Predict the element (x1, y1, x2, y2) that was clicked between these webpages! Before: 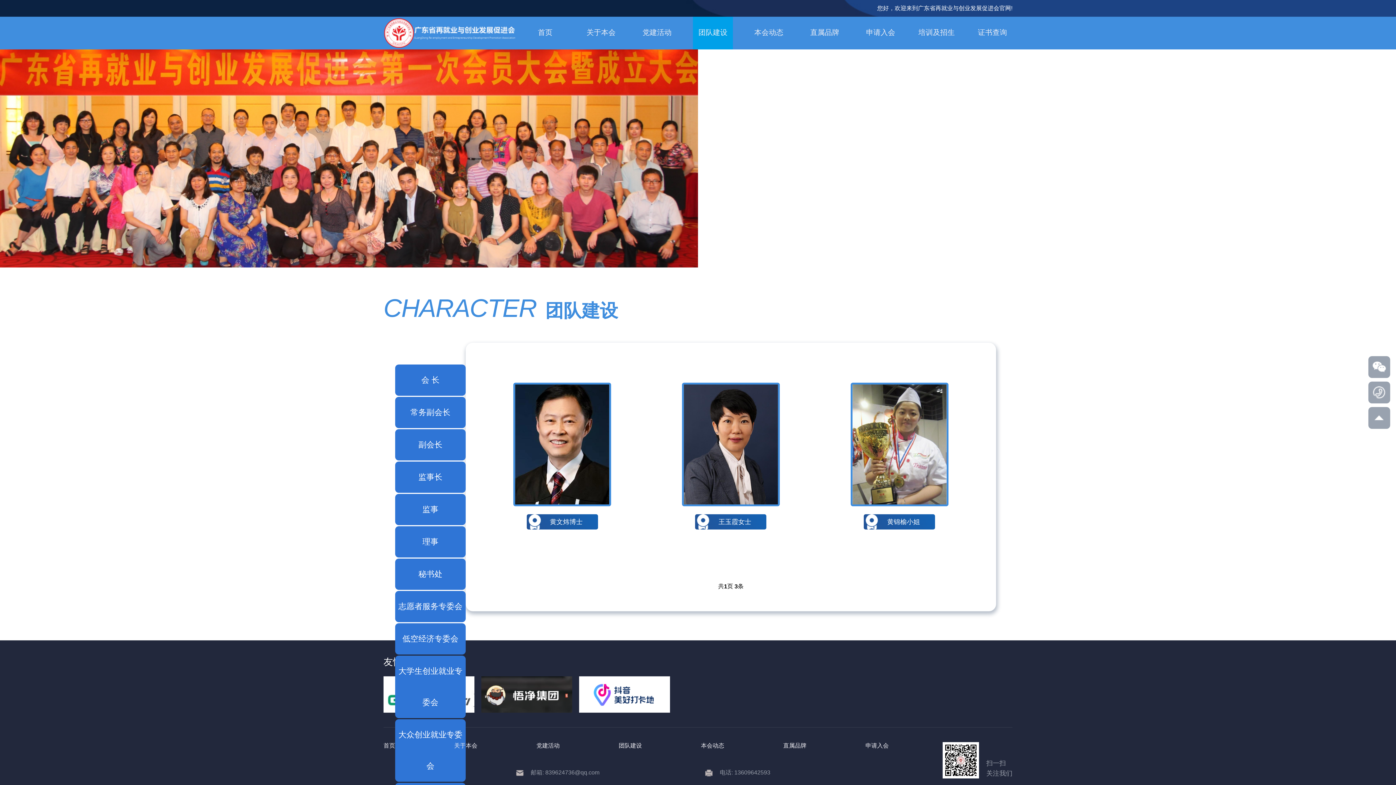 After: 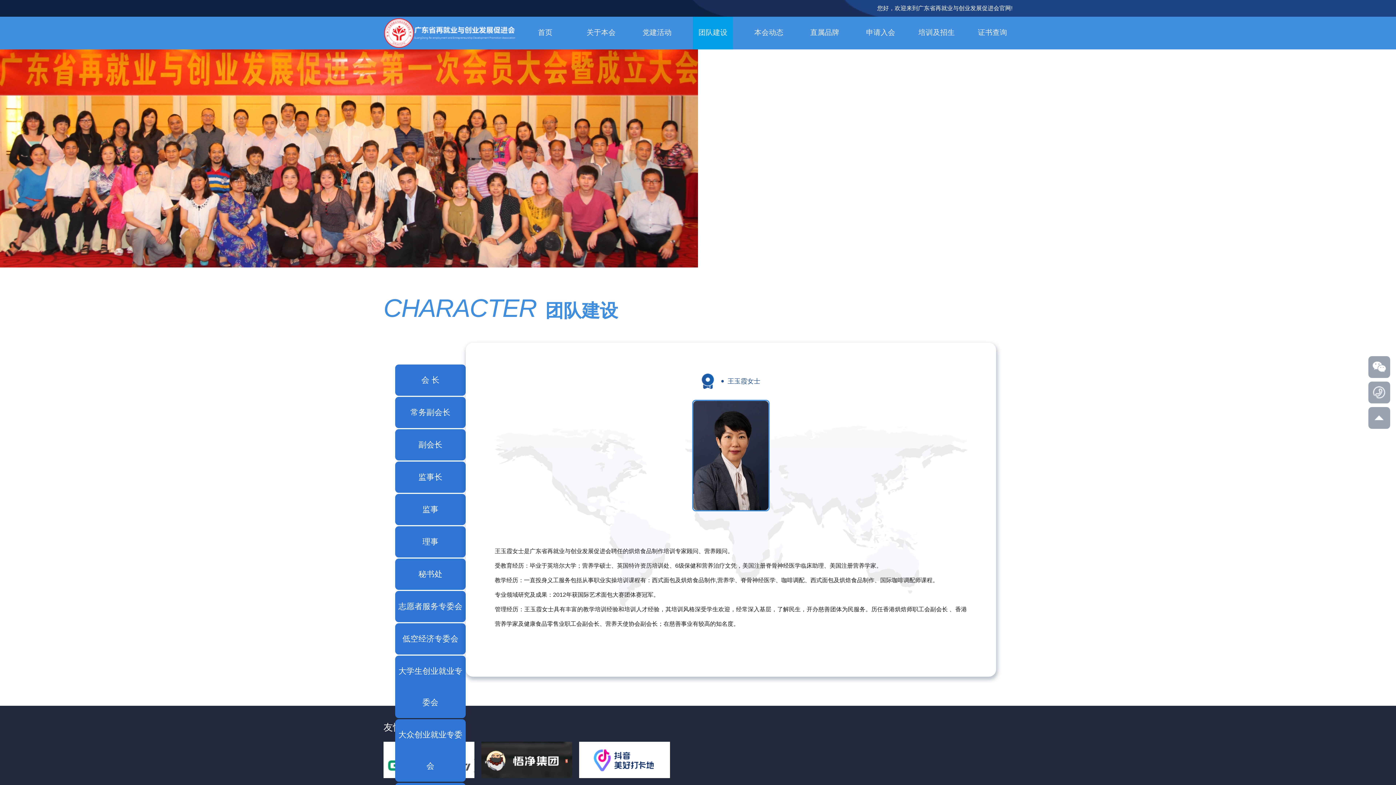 Action: label: 王玉霞女士 bbox: (682, 382, 779, 529)